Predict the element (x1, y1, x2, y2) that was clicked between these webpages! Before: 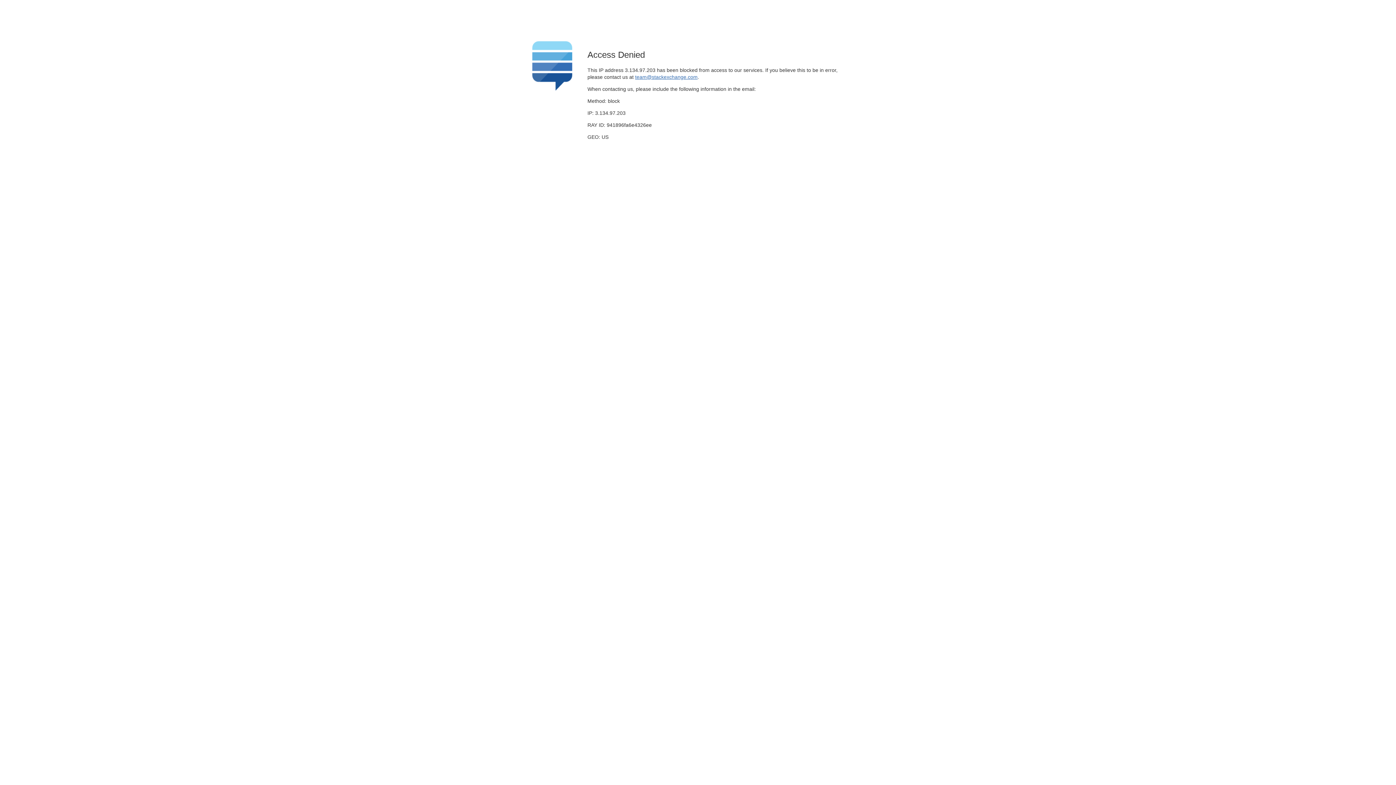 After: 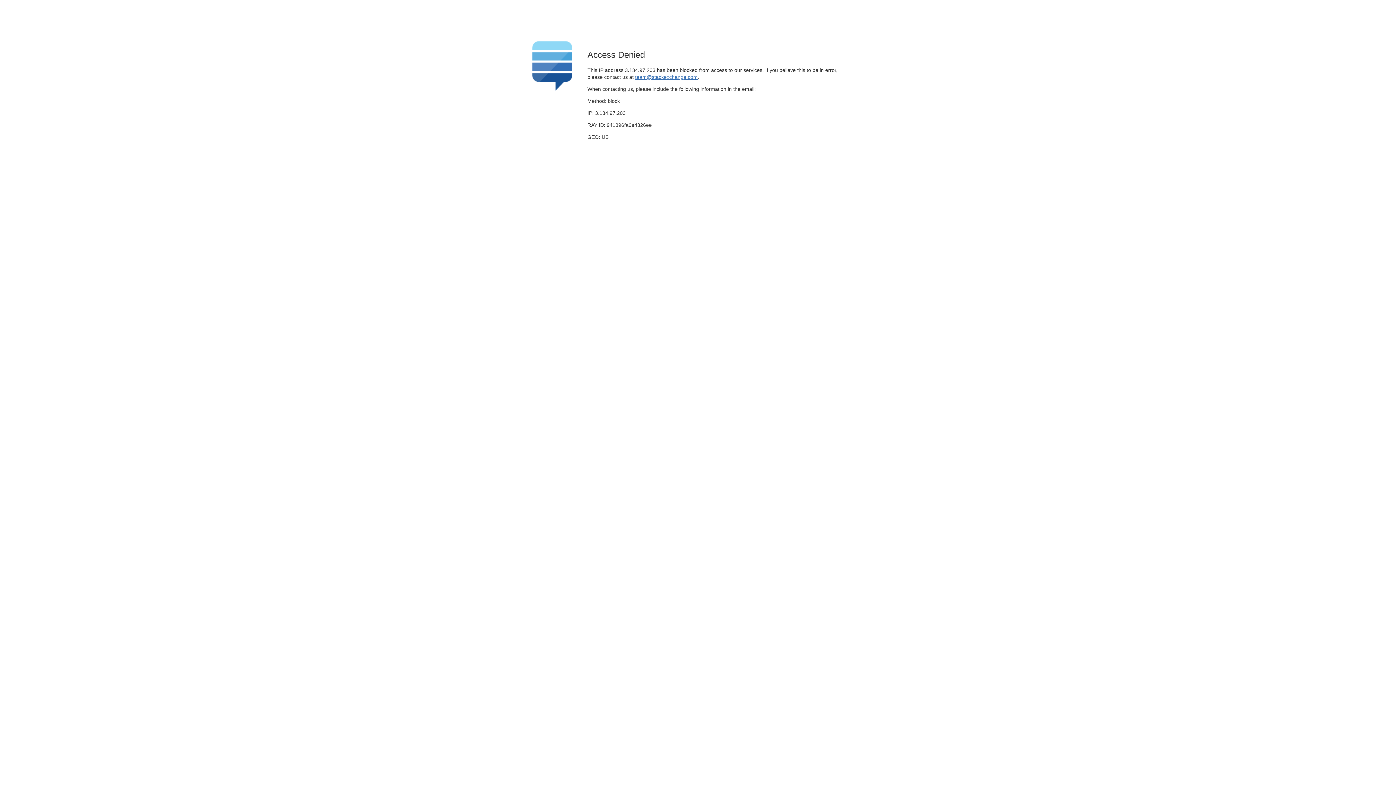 Action: bbox: (635, 74, 697, 79) label: team@stackexchange.com